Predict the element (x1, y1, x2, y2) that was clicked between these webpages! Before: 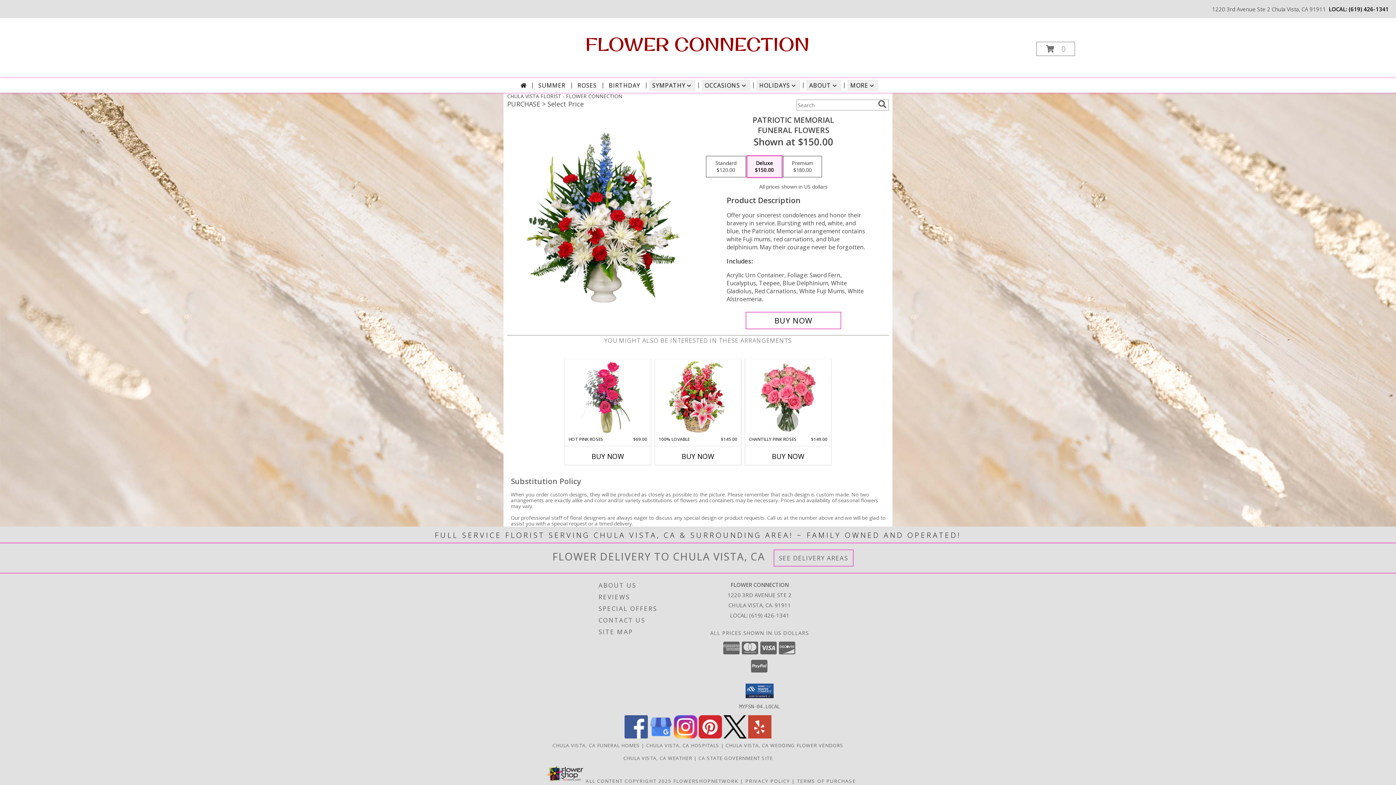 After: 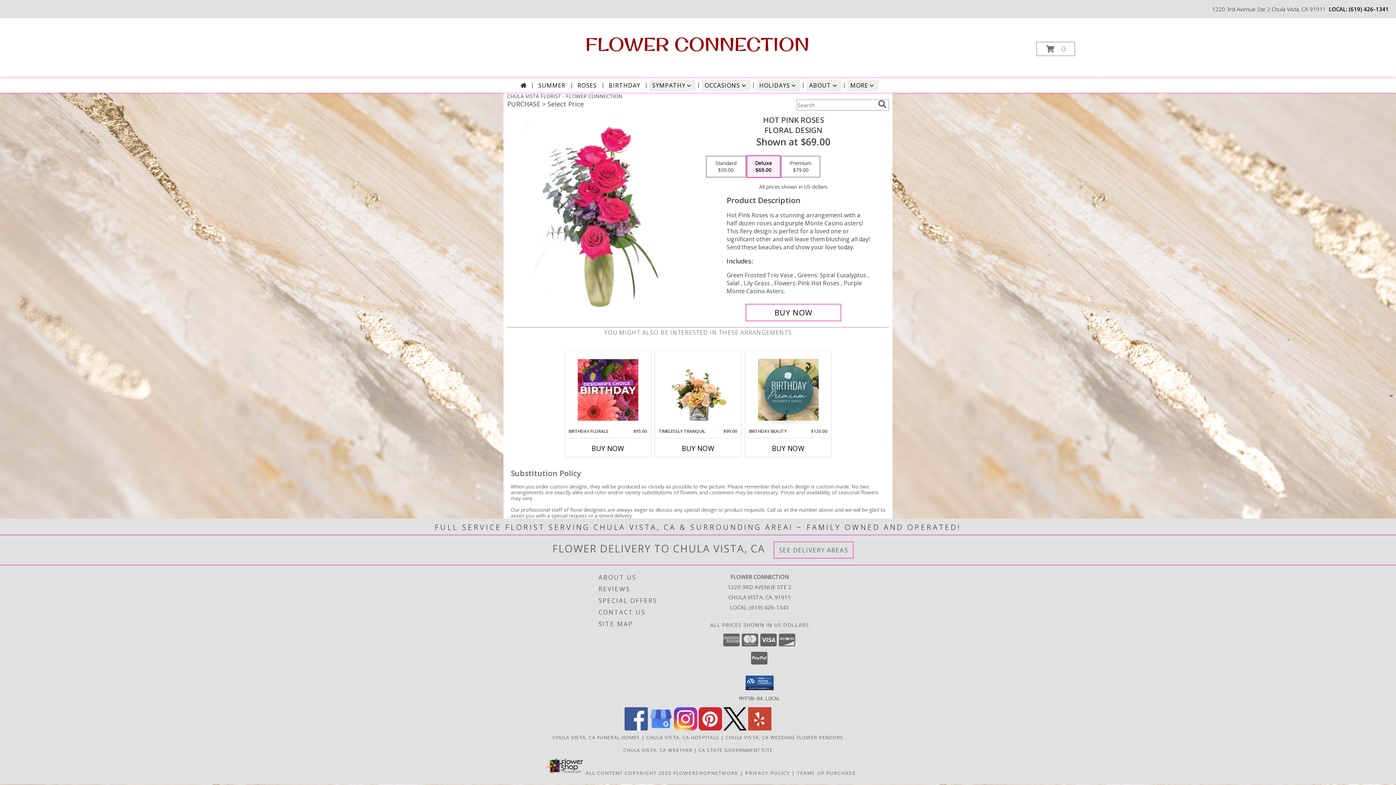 Action: label: View Hot Pink Roses Floral Design Info bbox: (577, 360, 638, 434)